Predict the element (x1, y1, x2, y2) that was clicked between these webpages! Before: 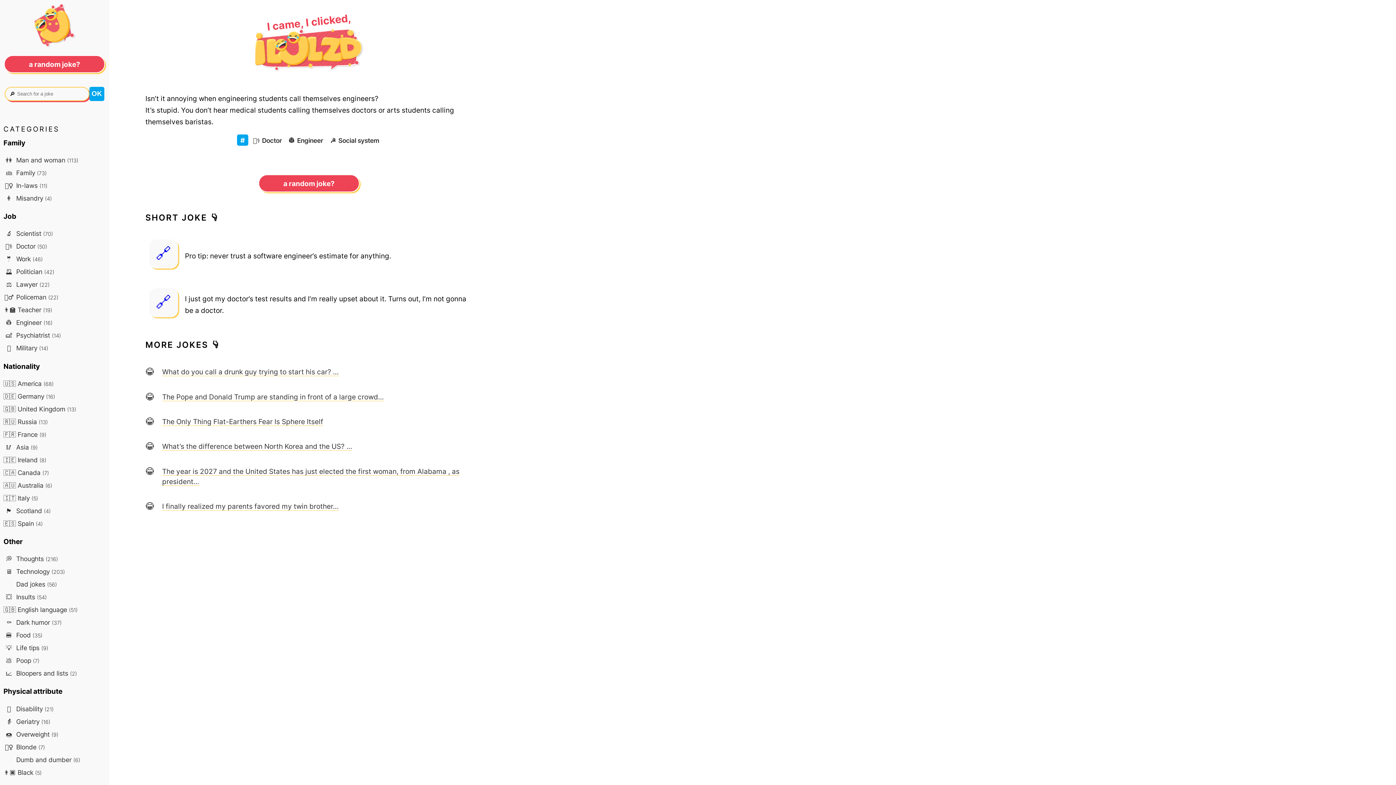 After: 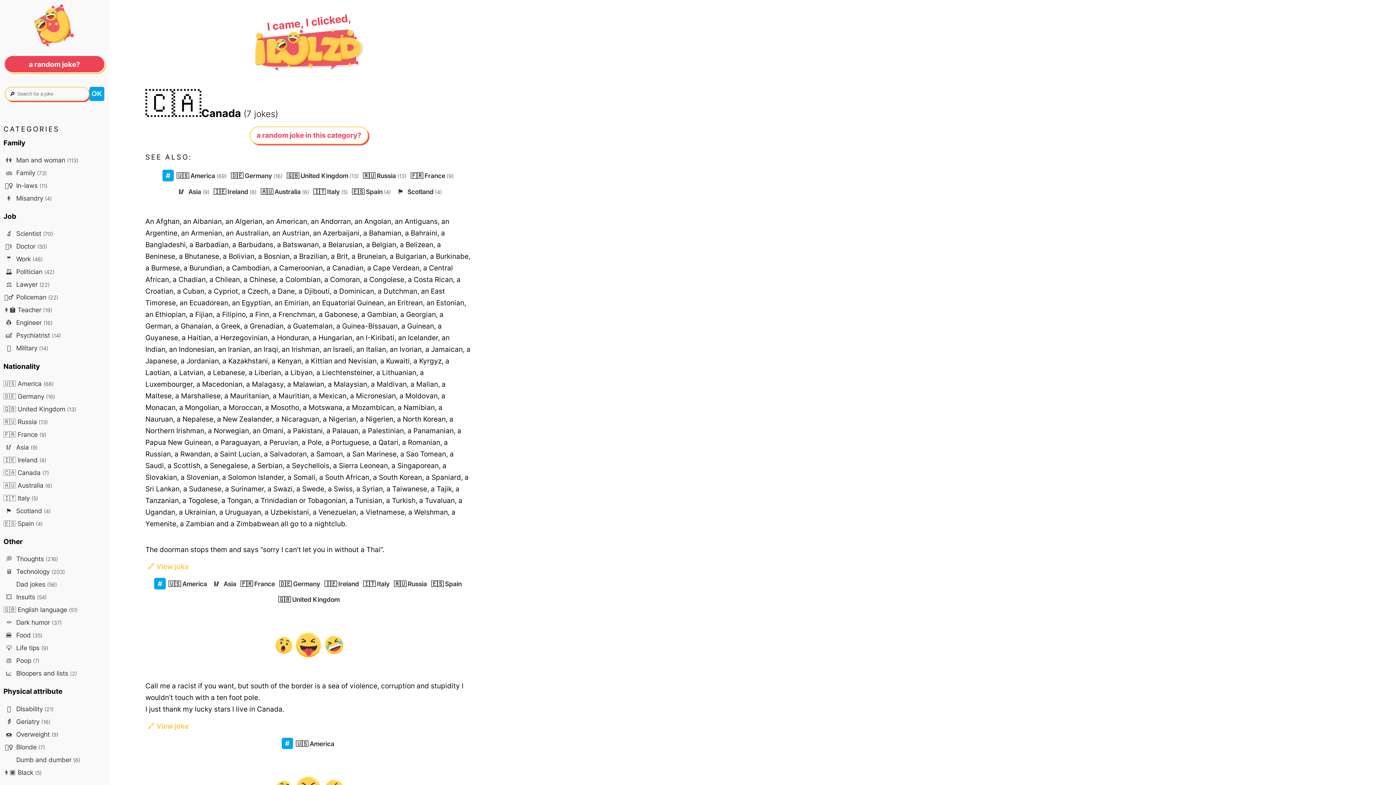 Action: bbox: (3, 466, 105, 479) label: 🇨🇦 Canada (7)